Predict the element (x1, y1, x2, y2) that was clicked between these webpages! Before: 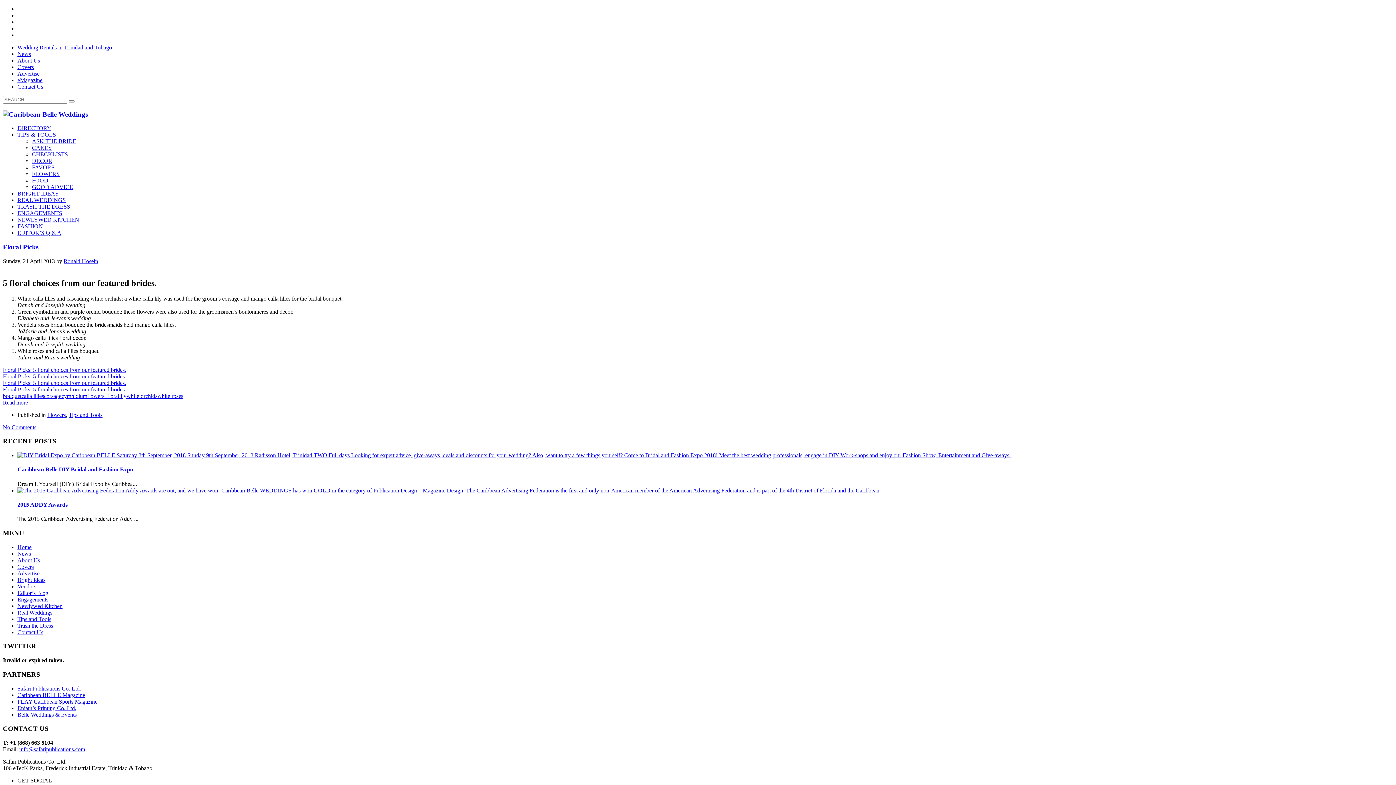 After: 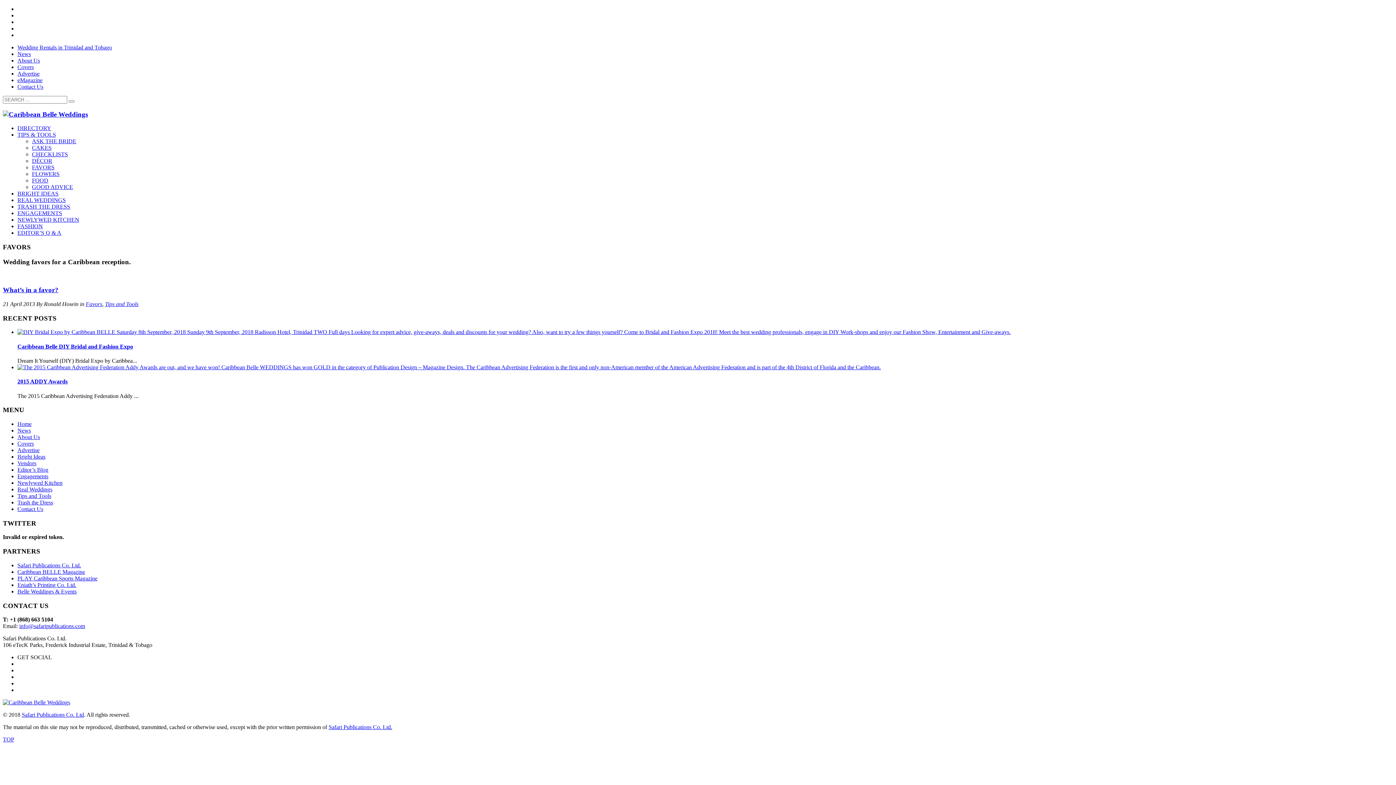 Action: label: FAVORS bbox: (32, 164, 54, 170)